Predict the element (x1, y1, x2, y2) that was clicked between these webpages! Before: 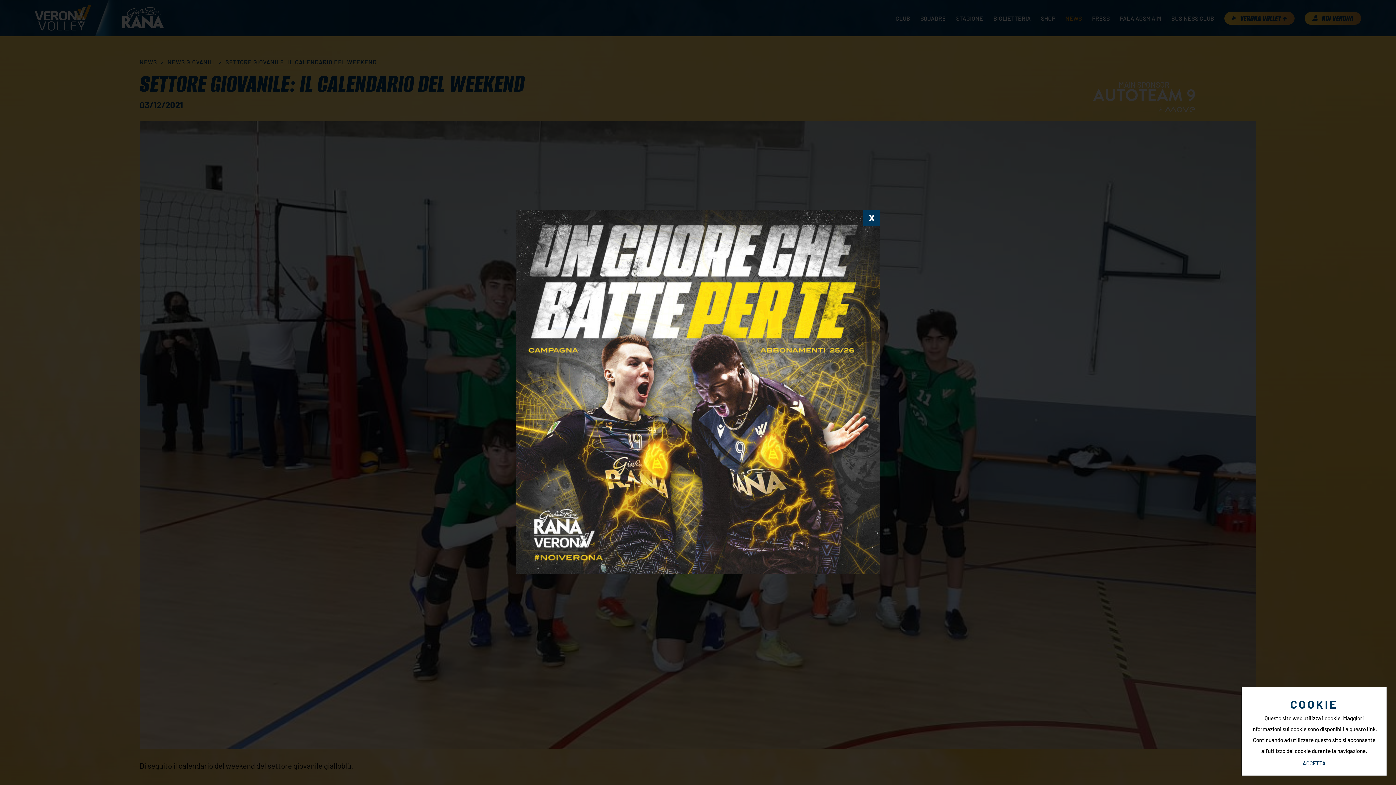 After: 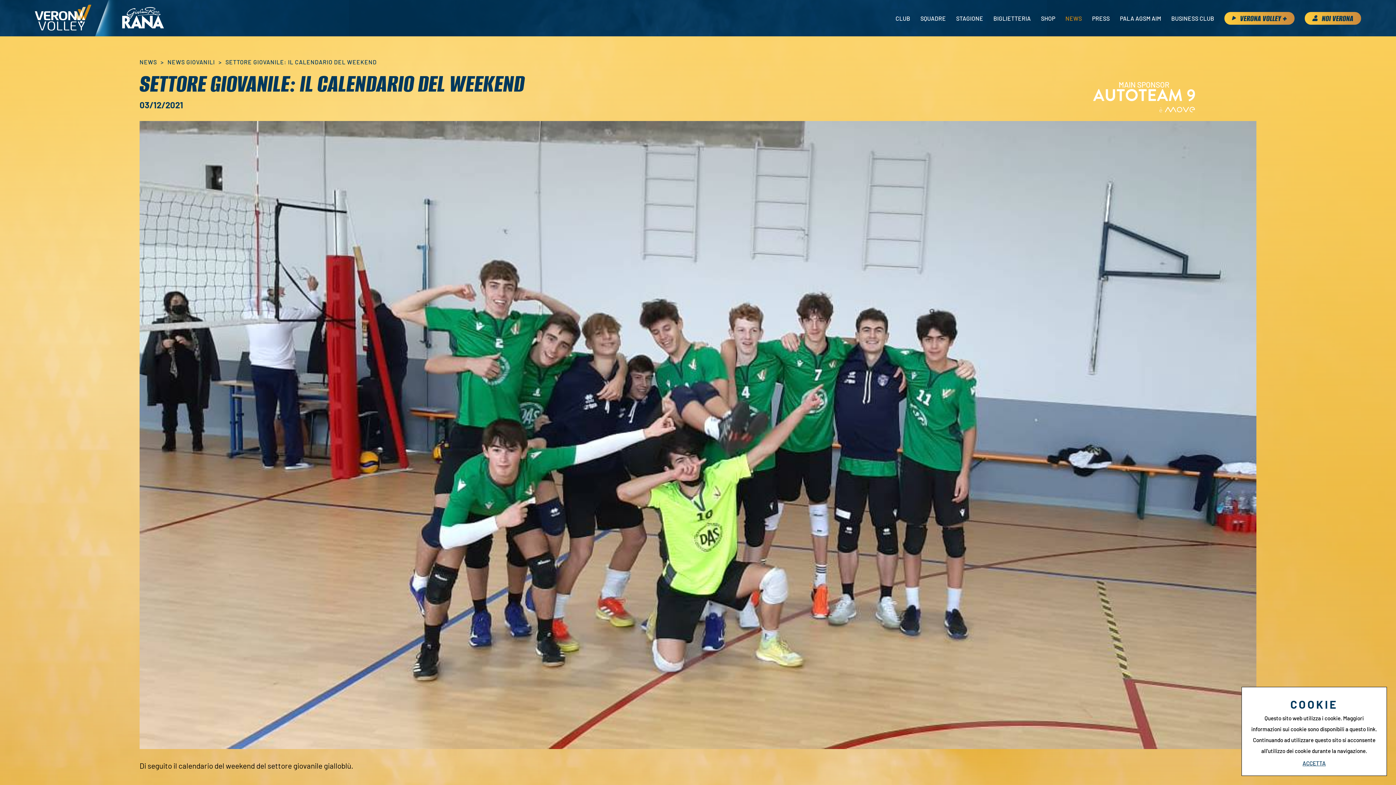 Action: bbox: (516, 210, 880, 575)